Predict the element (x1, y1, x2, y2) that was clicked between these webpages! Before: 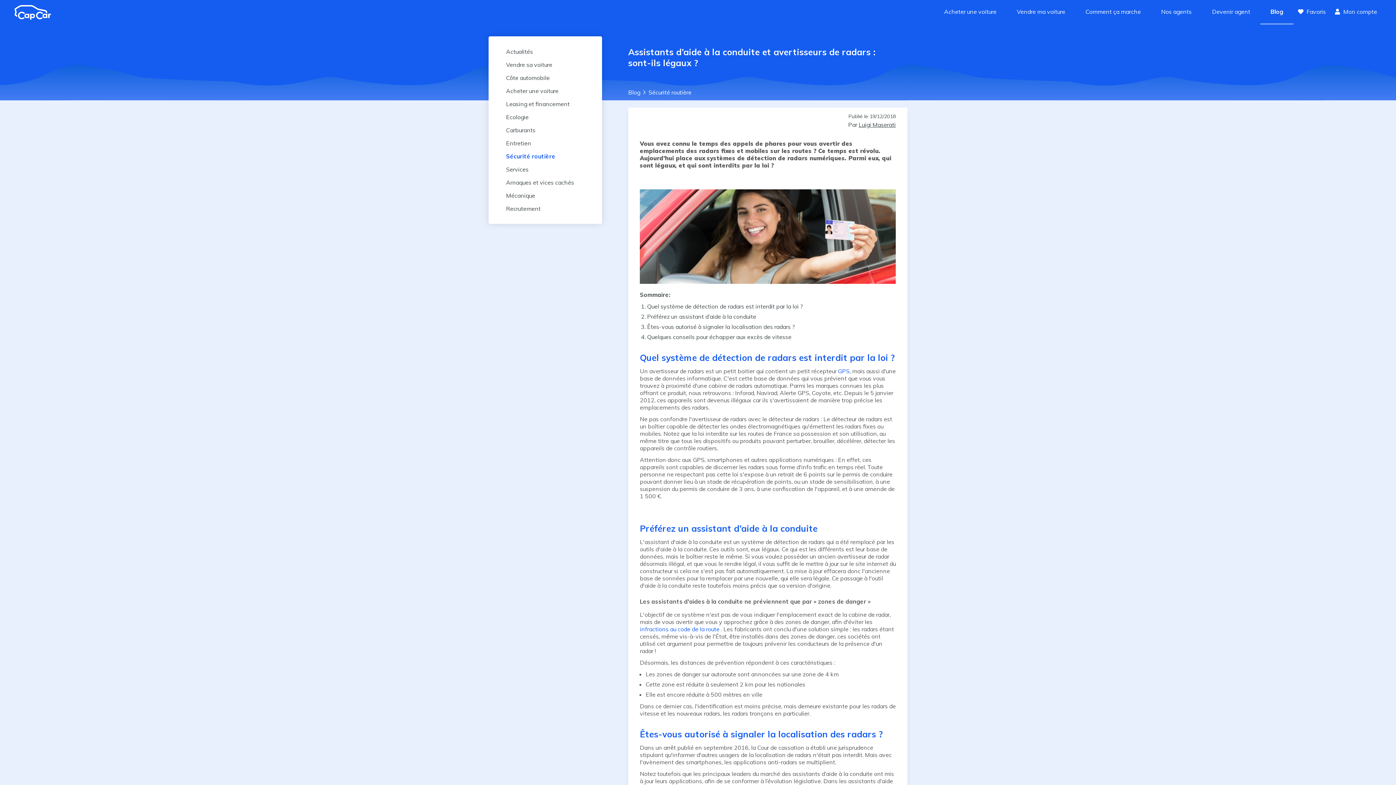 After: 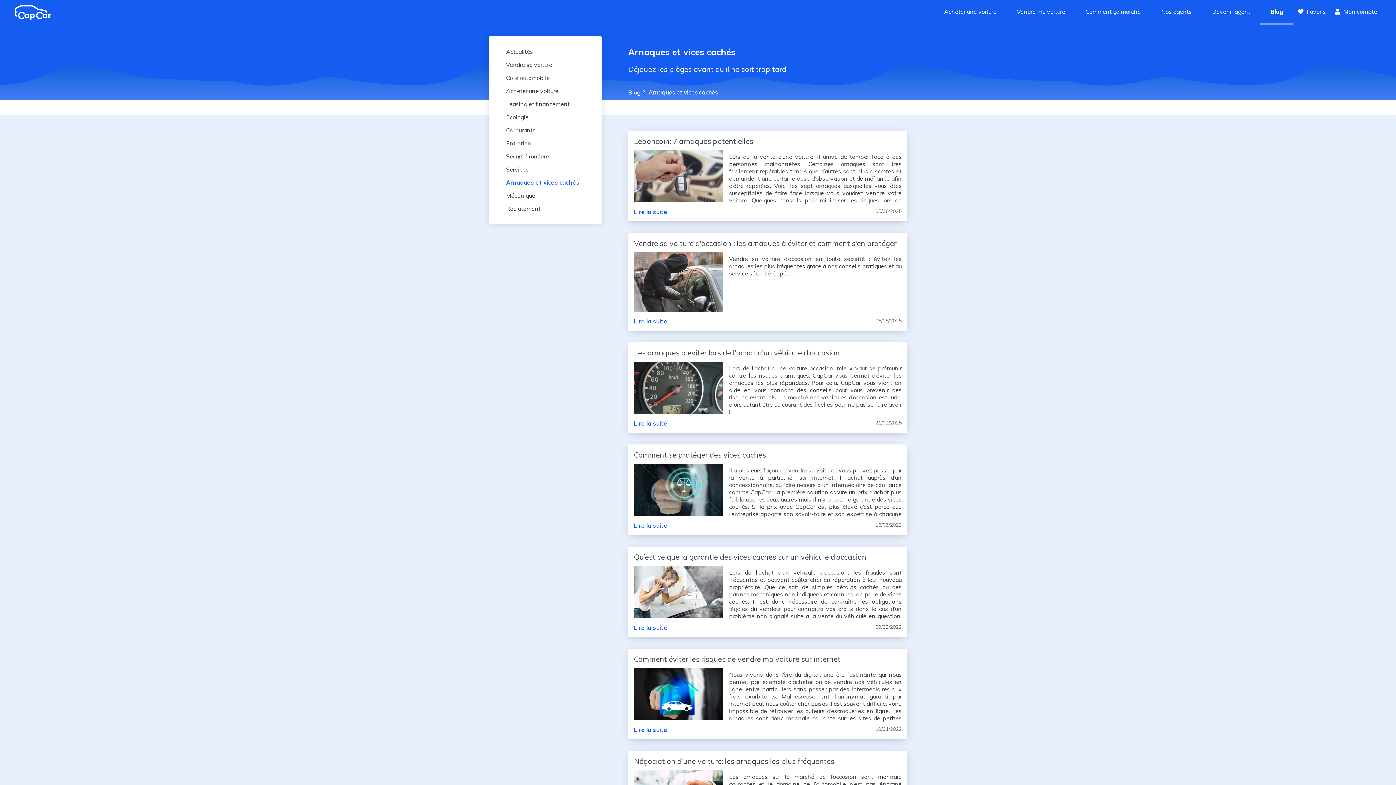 Action: bbox: (497, 176, 593, 189) label: Arnaques et vices cachés